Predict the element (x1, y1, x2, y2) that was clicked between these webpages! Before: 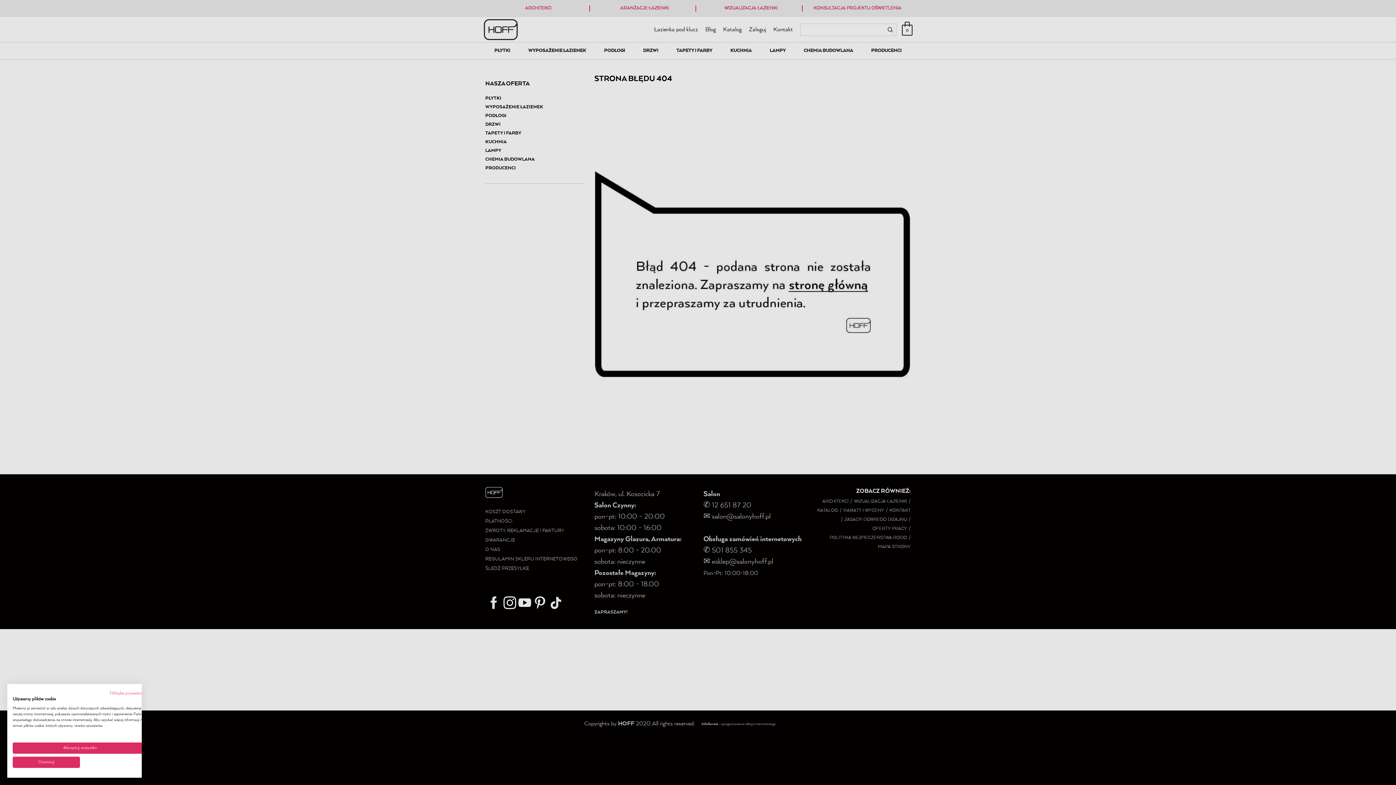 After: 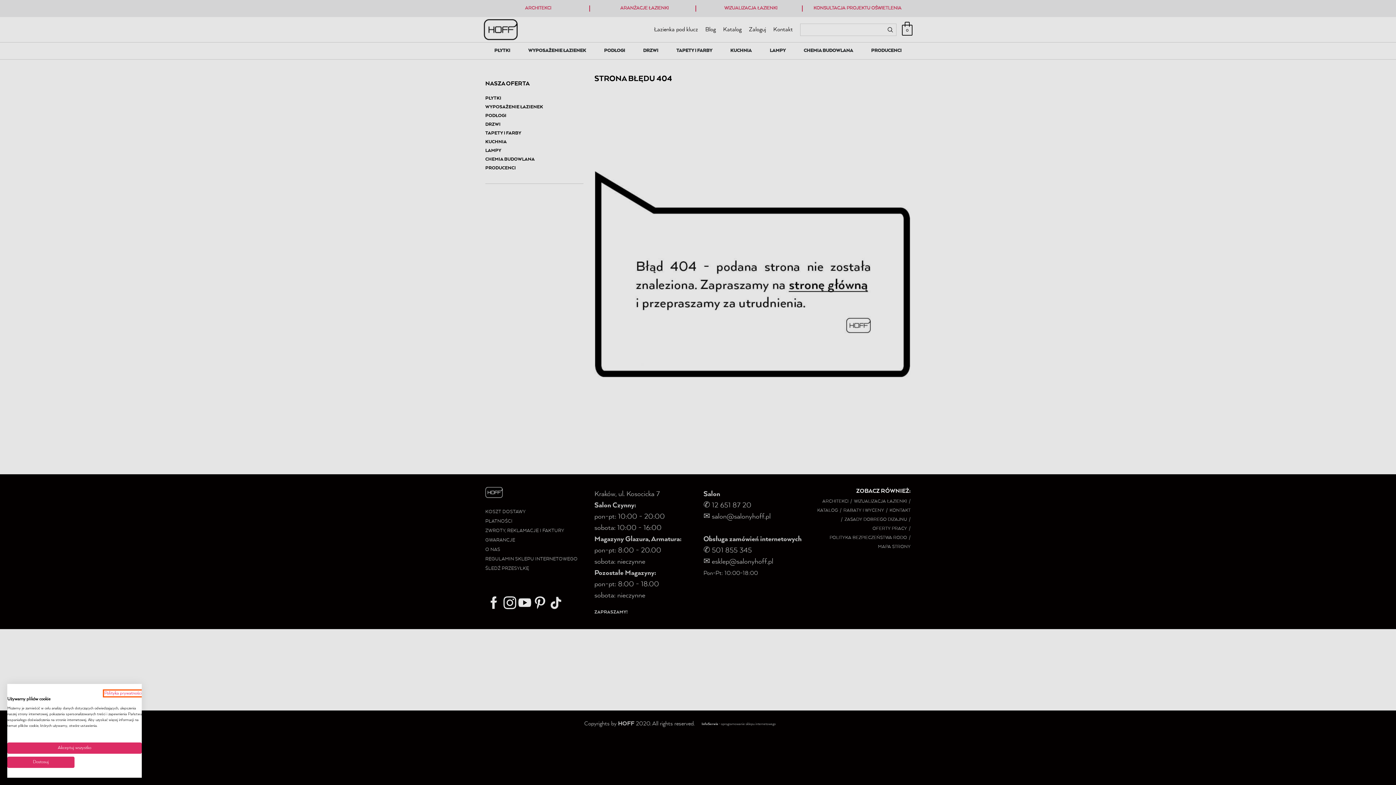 Action: bbox: (109, 691, 147, 696) label: Polityka prywatności. Link zewnętrzny. Otwiera się w nowej karcie lub oknie.